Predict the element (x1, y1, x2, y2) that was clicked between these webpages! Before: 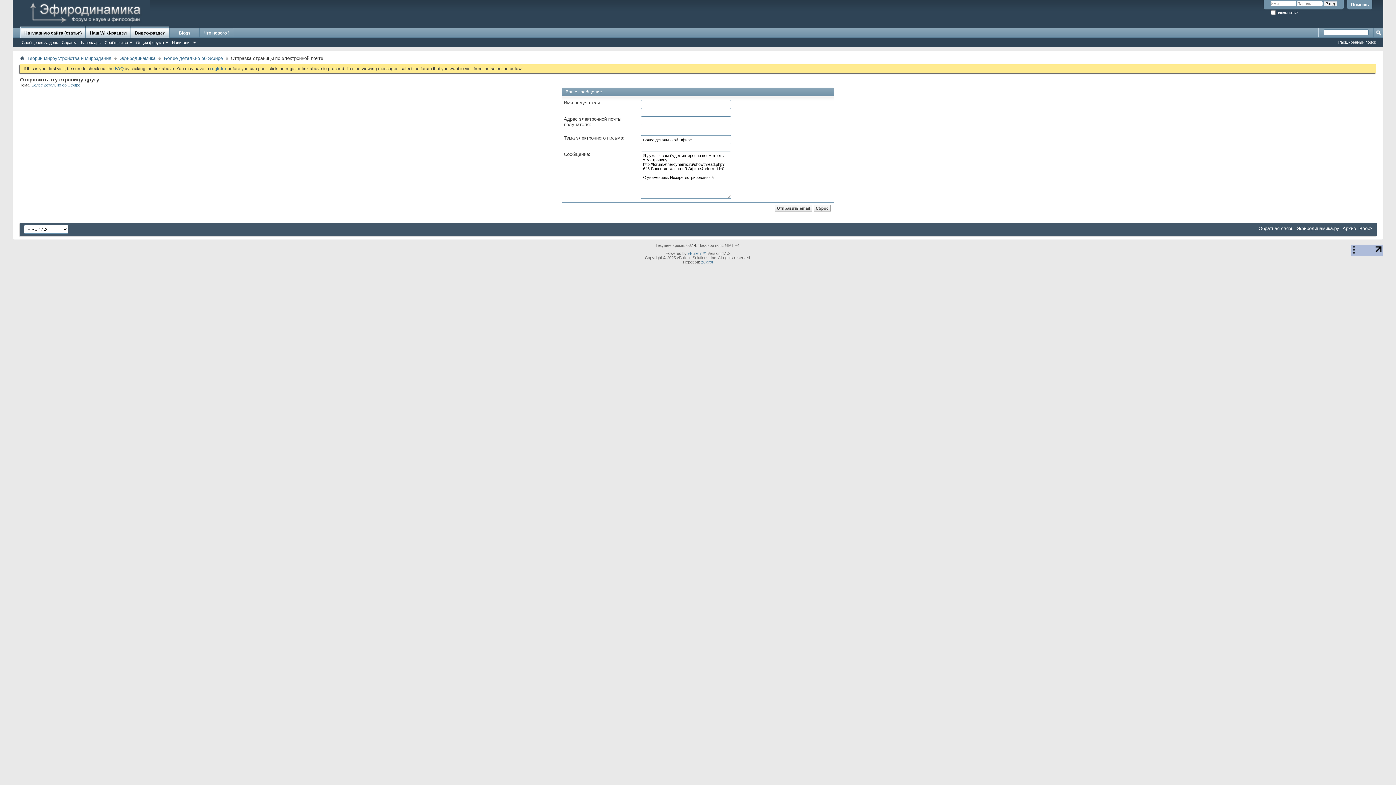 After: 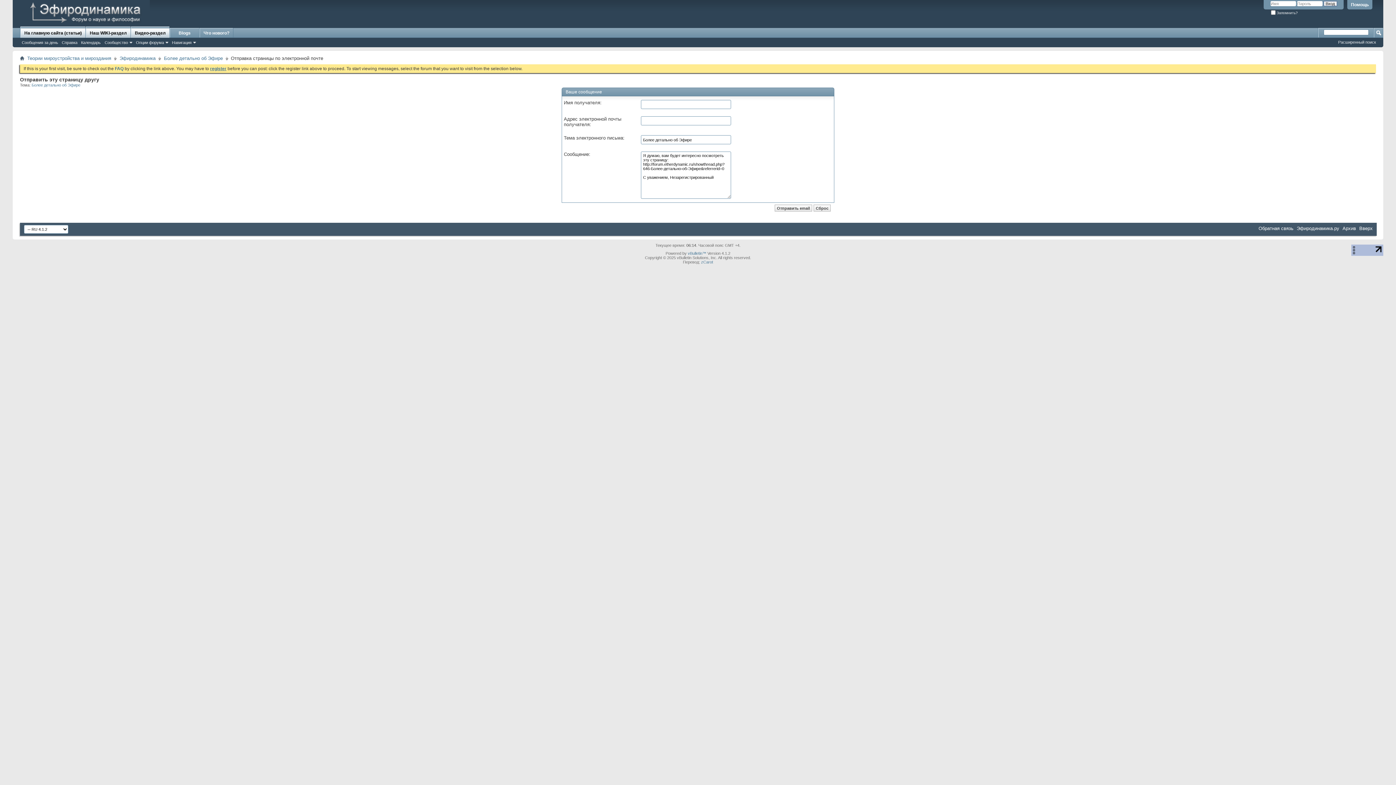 Action: bbox: (210, 66, 226, 71) label: register